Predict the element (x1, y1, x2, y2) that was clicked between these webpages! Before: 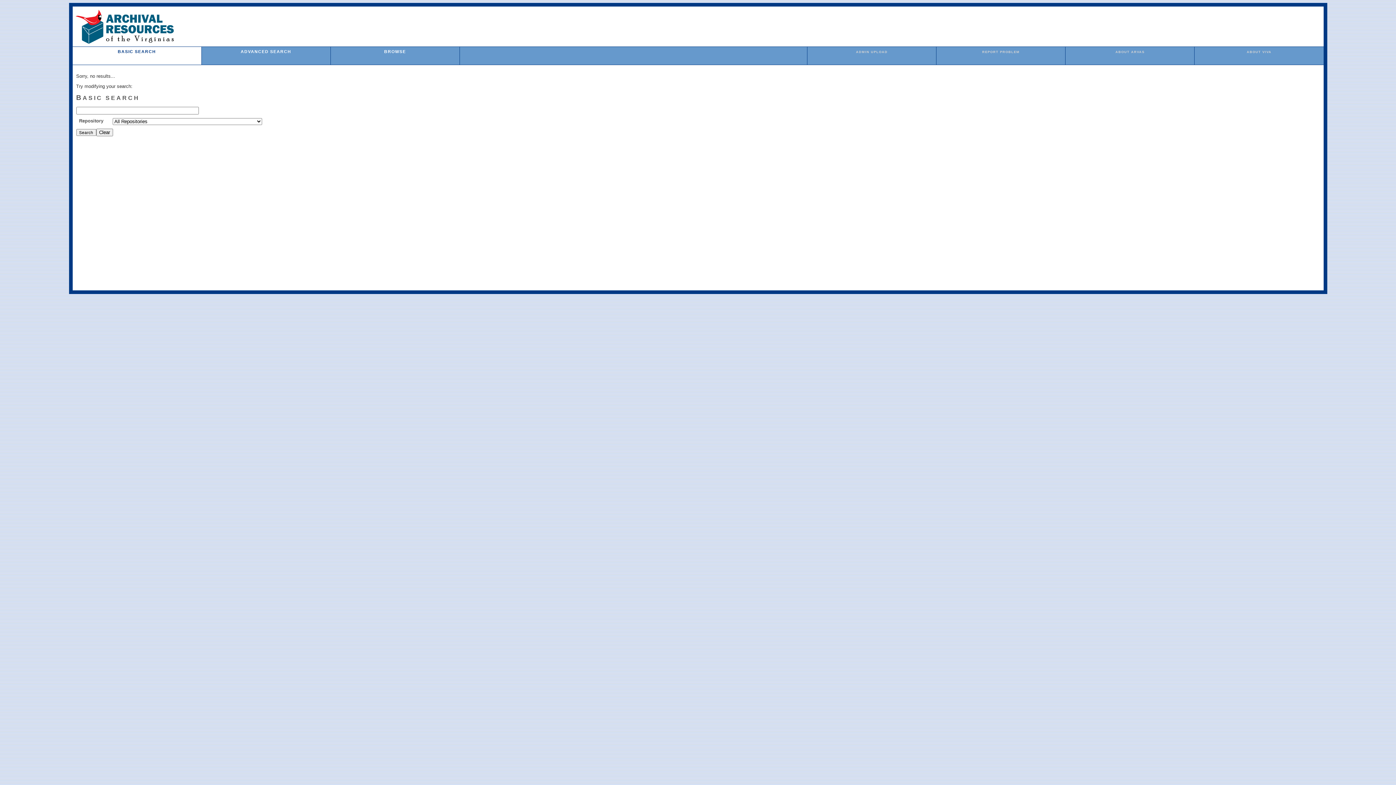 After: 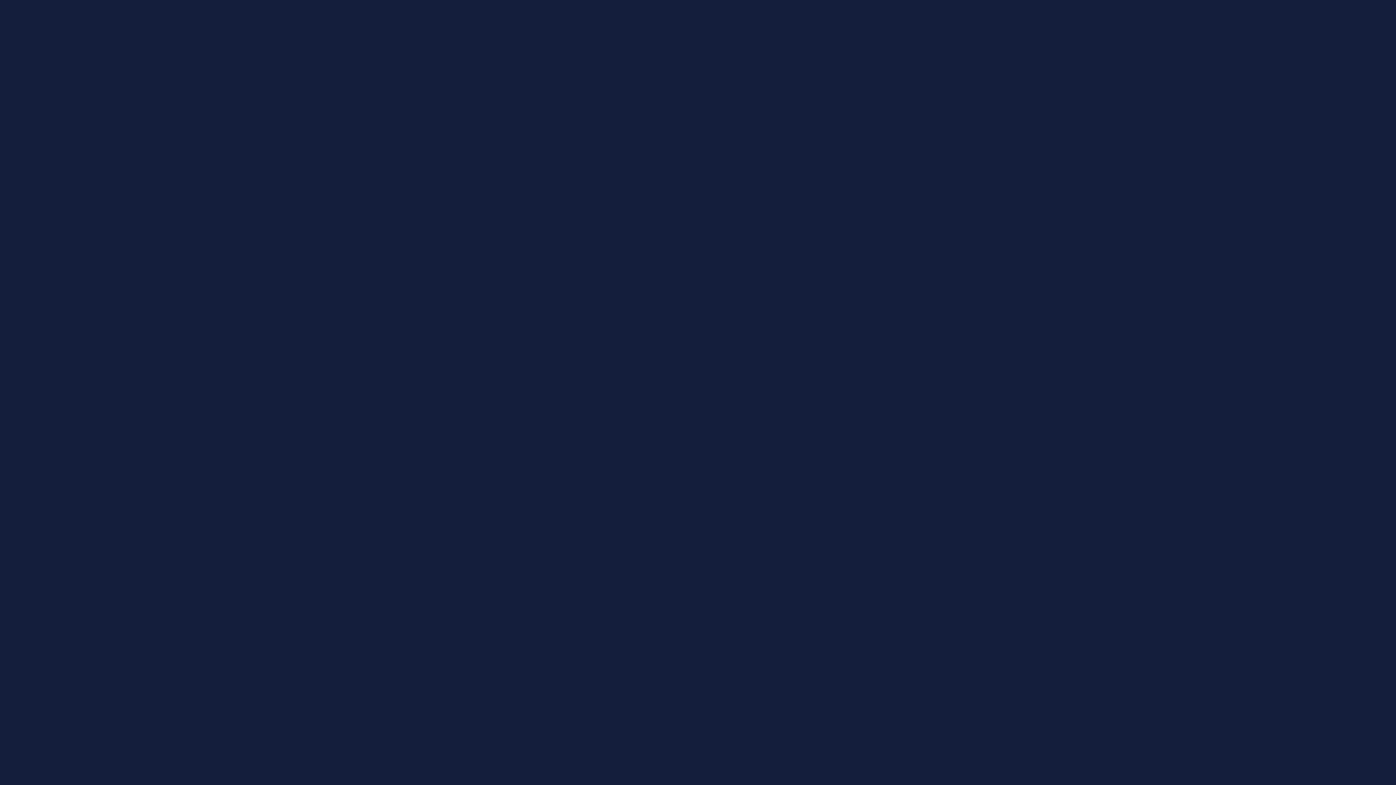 Action: bbox: (982, 50, 1019, 53) label: REPORT PROBLEM